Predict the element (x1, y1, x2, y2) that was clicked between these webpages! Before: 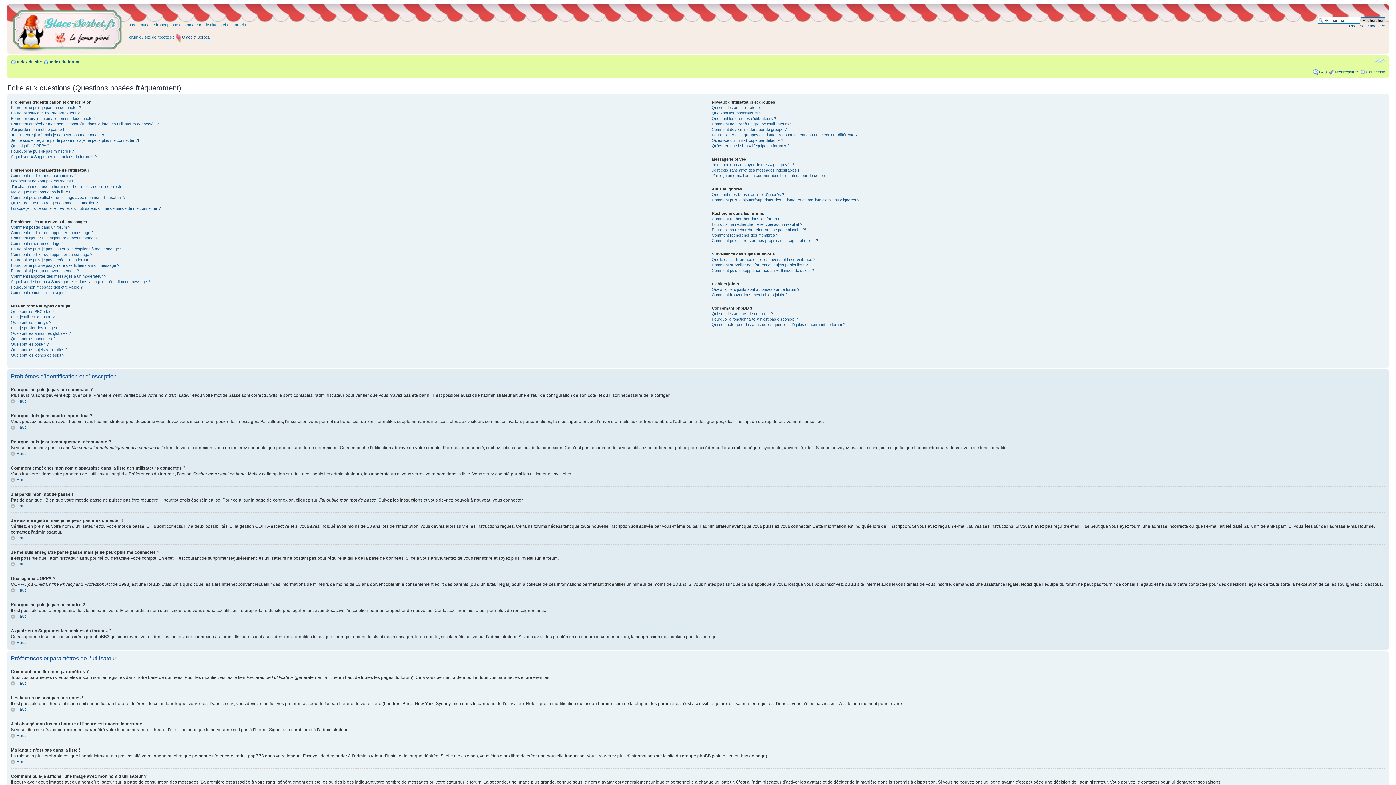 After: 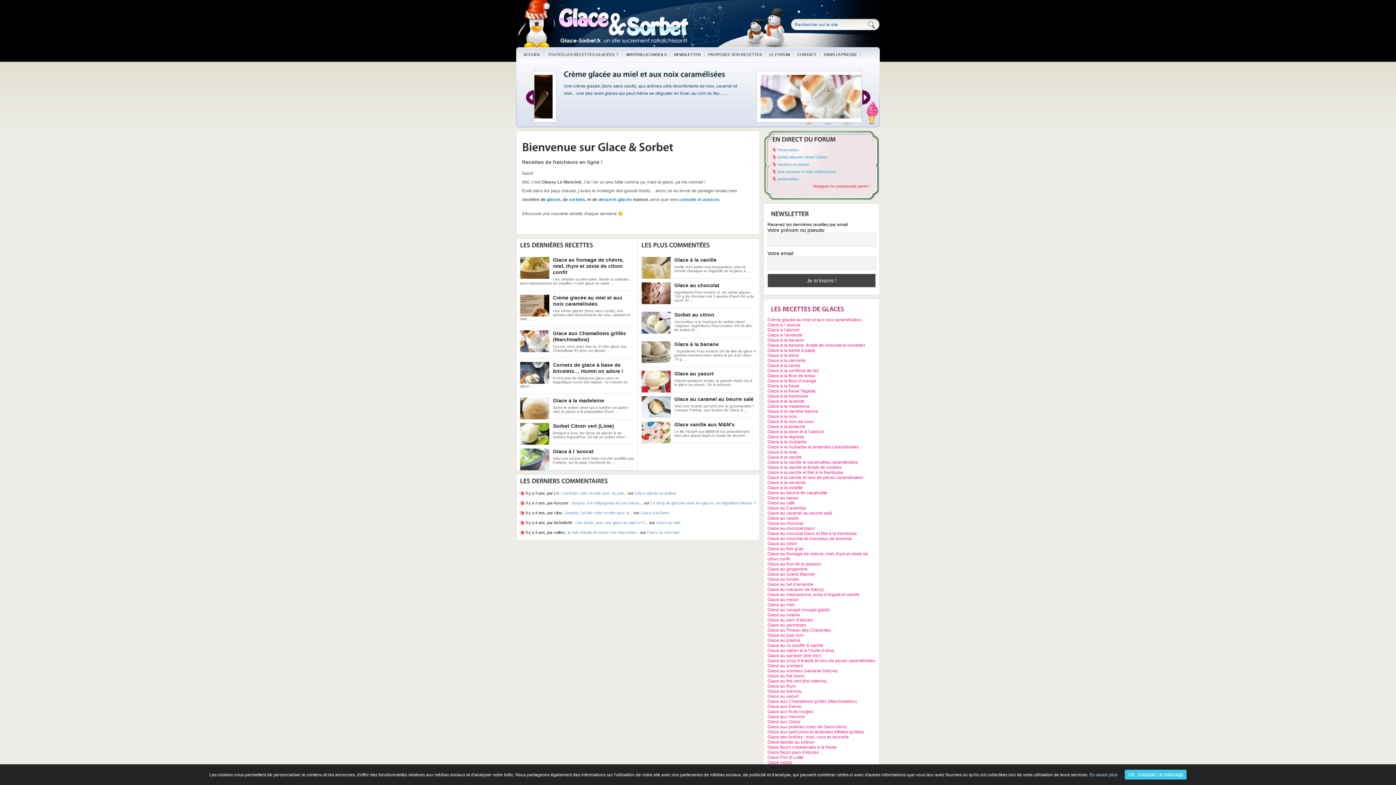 Action: bbox: (17, 59, 41, 64) label: Index du site